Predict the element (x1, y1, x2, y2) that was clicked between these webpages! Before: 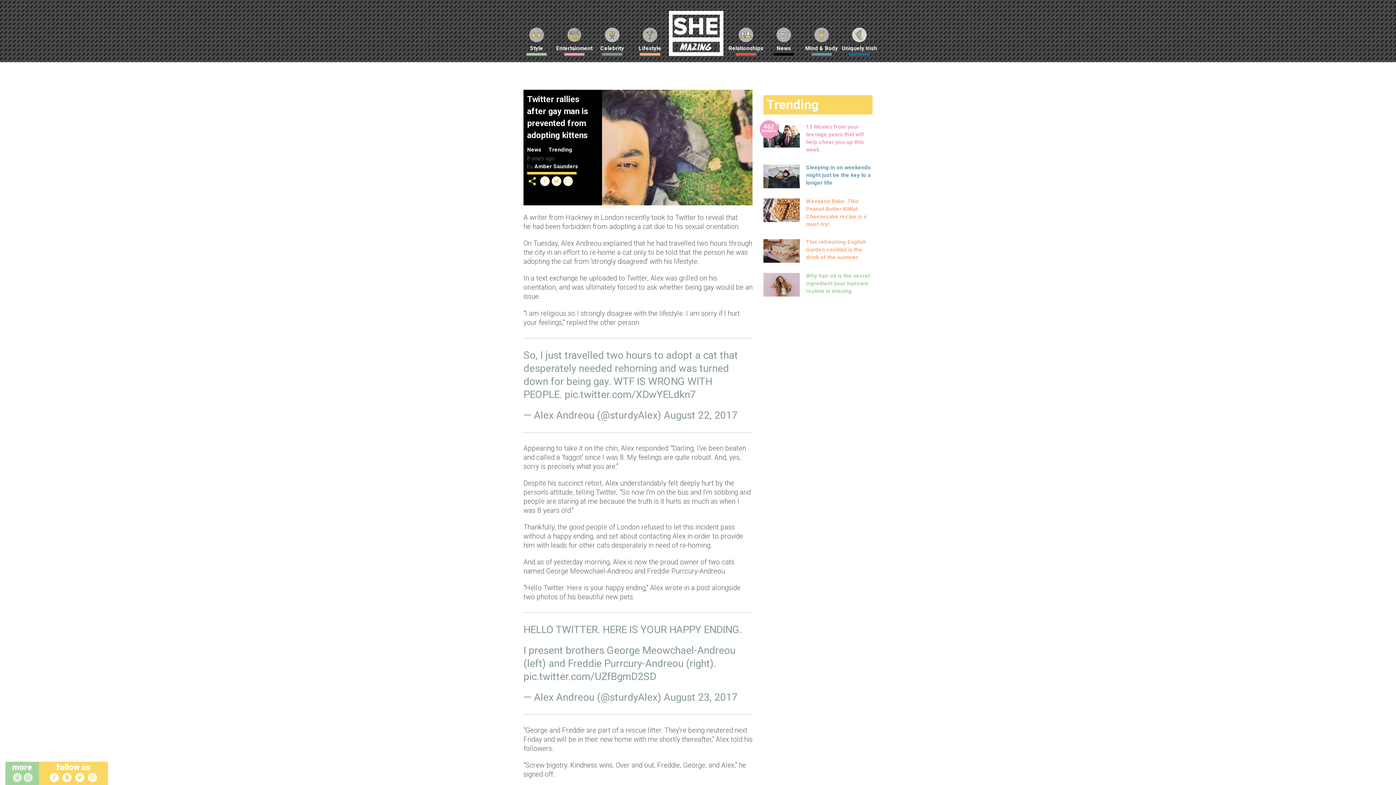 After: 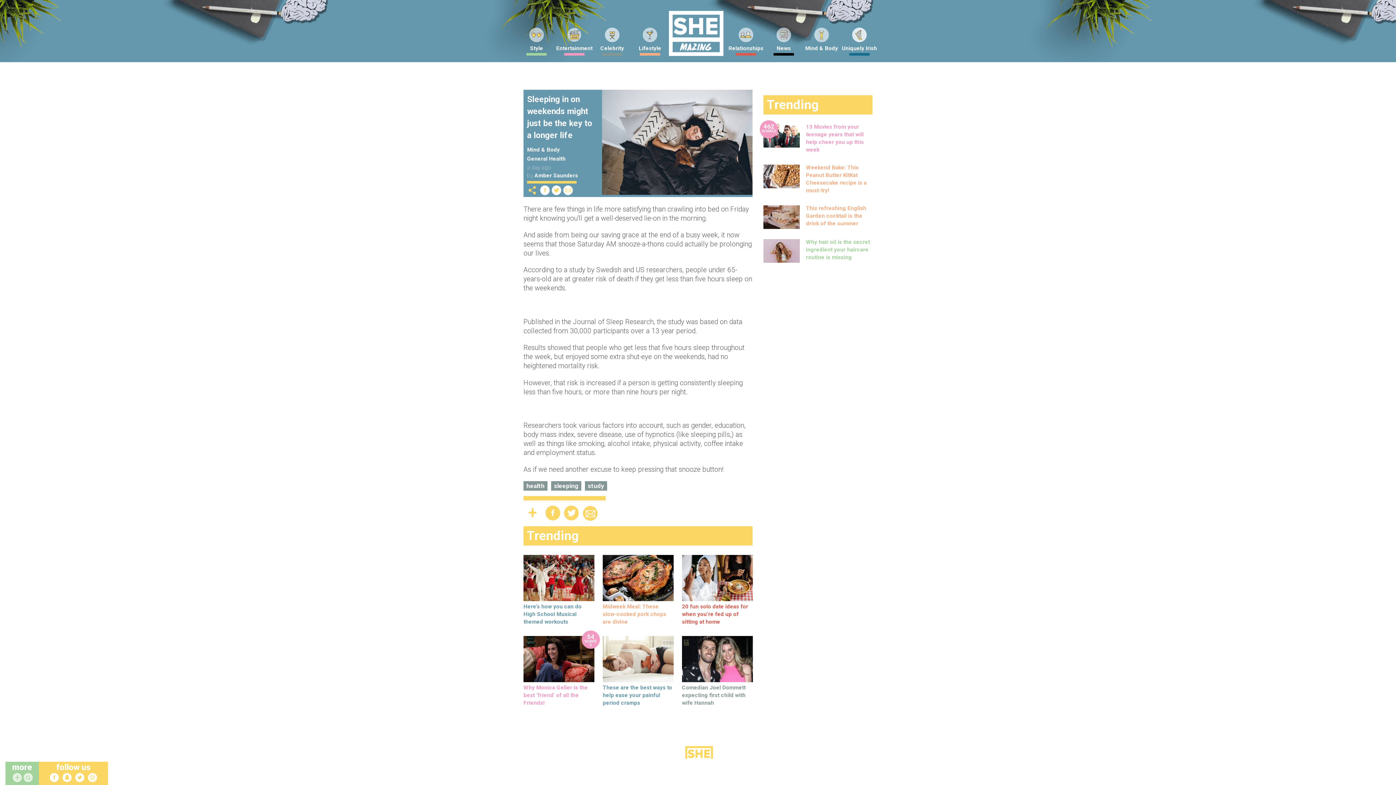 Action: bbox: (806, 164, 870, 186) label: Sleeping in on weekends might just be the key to a longer life